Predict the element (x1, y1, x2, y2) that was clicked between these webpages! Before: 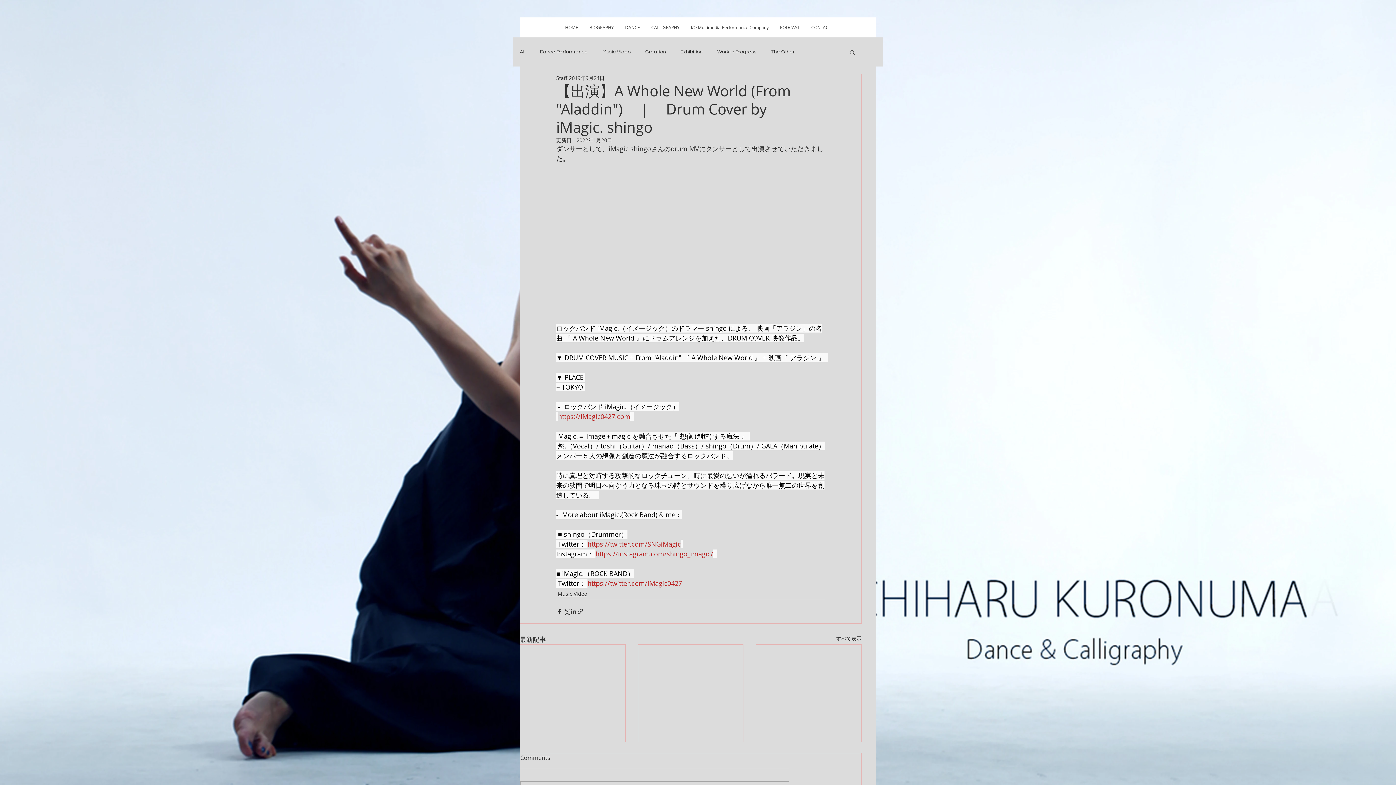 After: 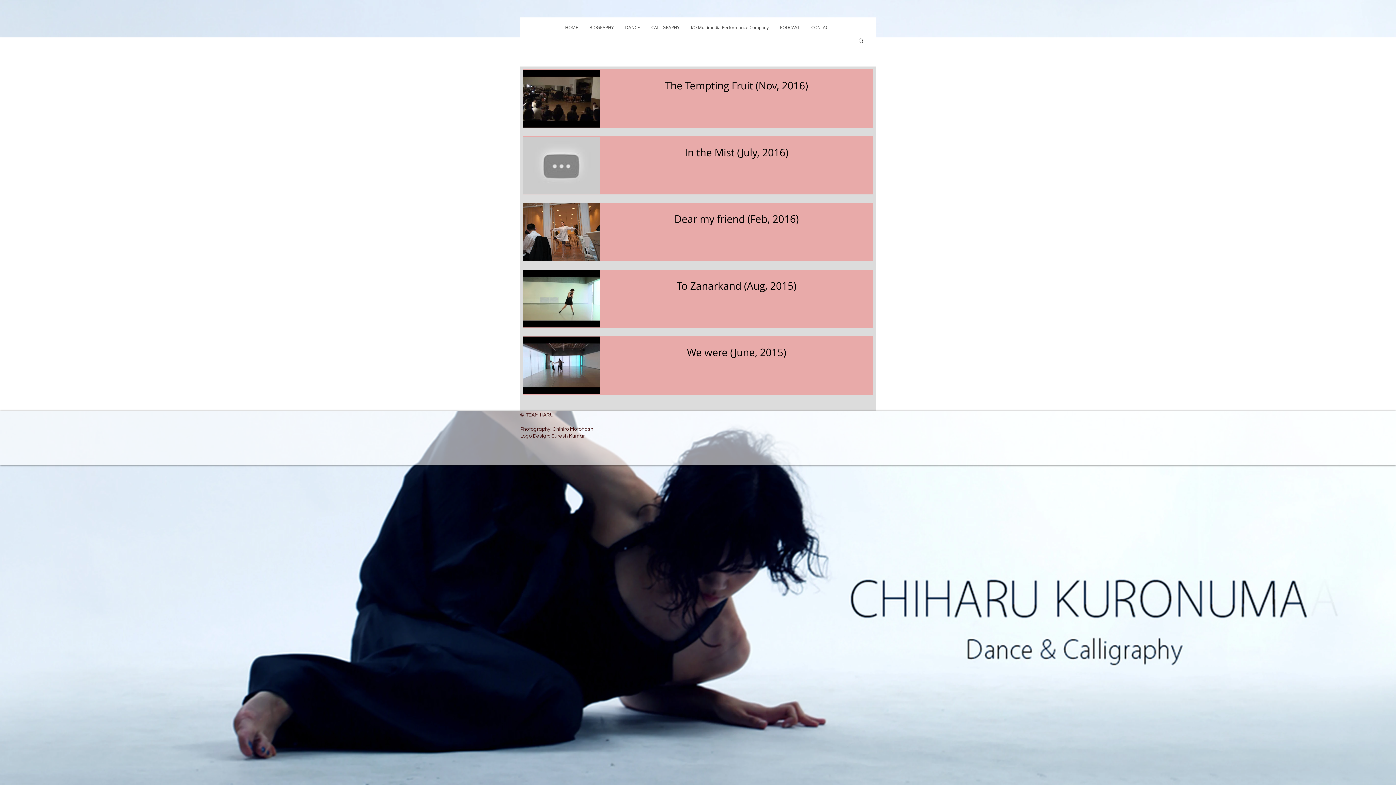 Action: bbox: (645, 48, 666, 55) label: Creation